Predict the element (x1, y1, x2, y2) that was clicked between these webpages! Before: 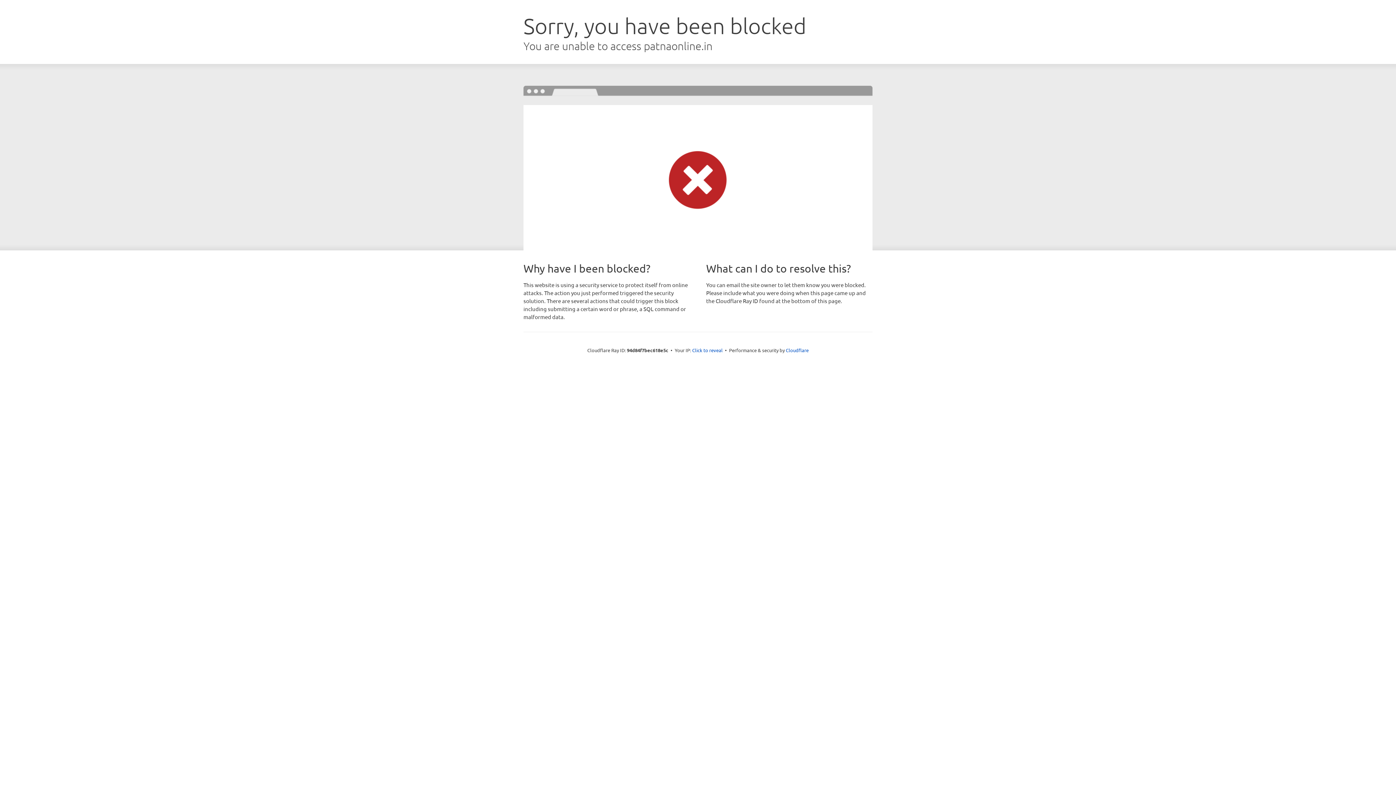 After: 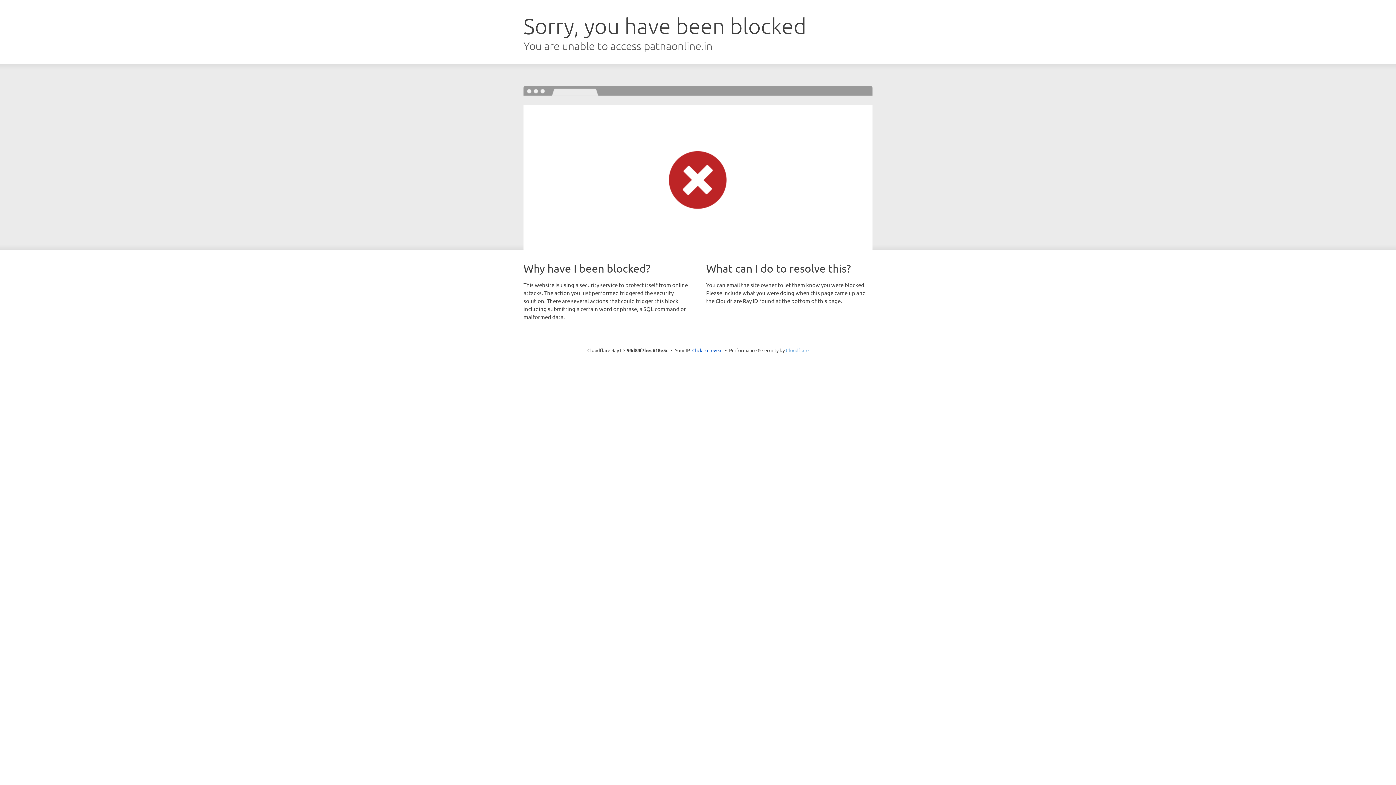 Action: label: Cloudflare bbox: (786, 347, 808, 353)